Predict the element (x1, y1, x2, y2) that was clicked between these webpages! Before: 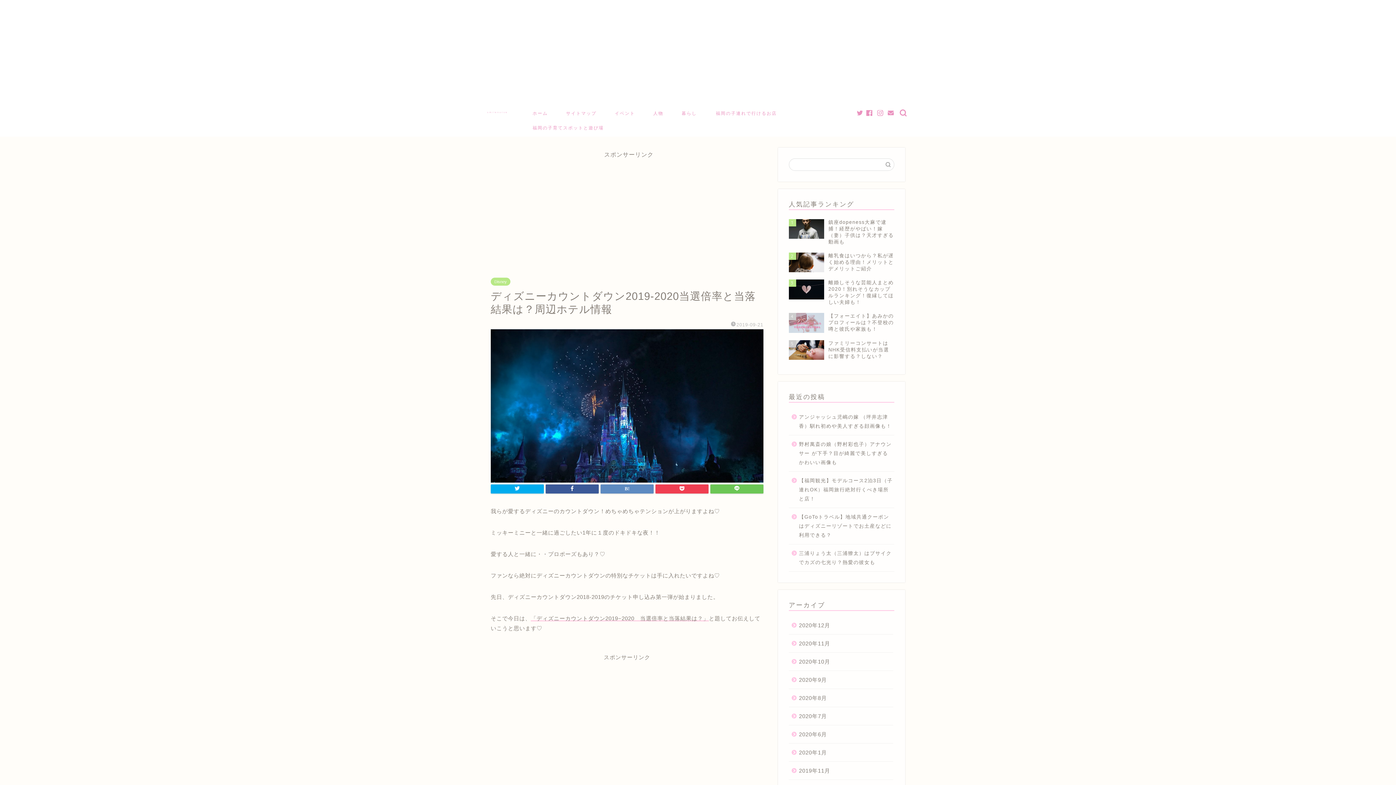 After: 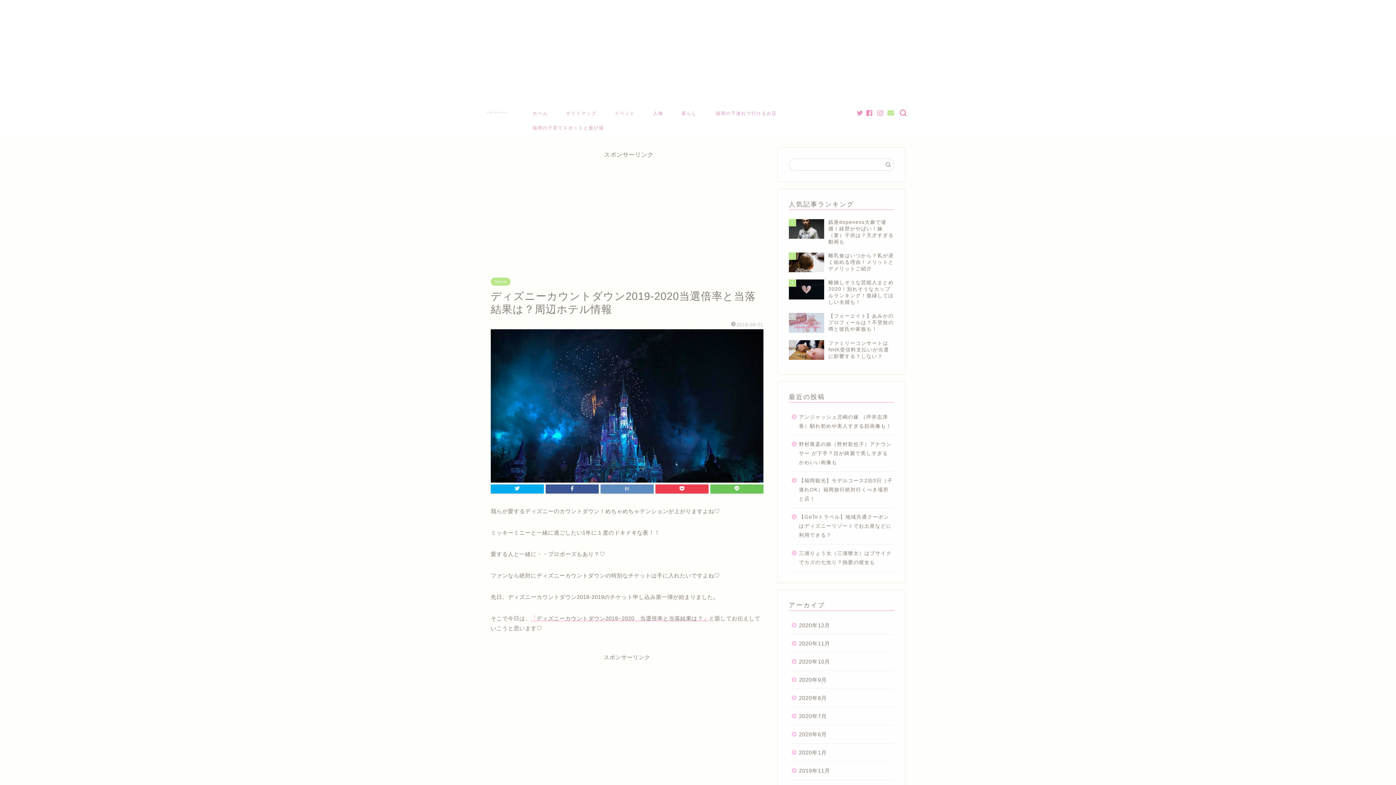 Action: bbox: (888, 110, 894, 116)